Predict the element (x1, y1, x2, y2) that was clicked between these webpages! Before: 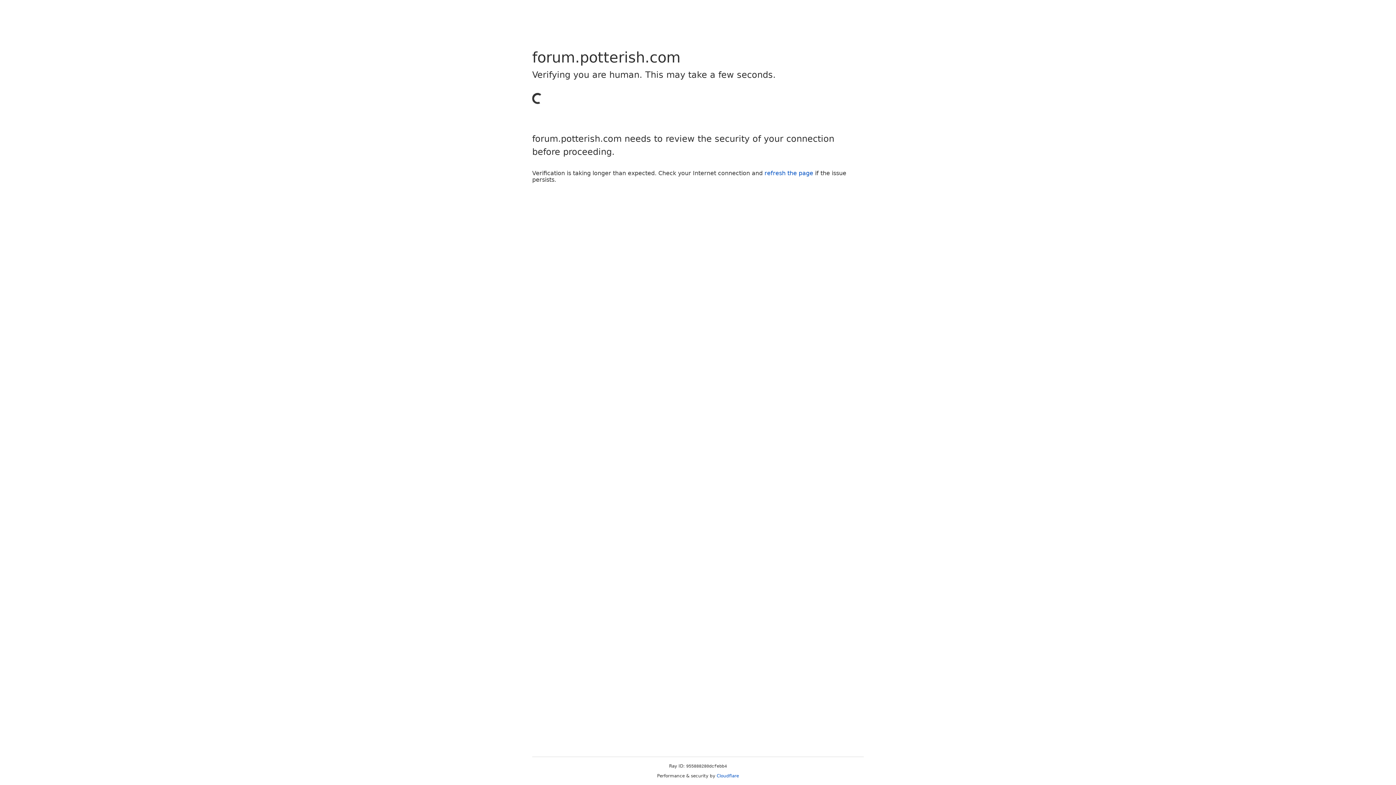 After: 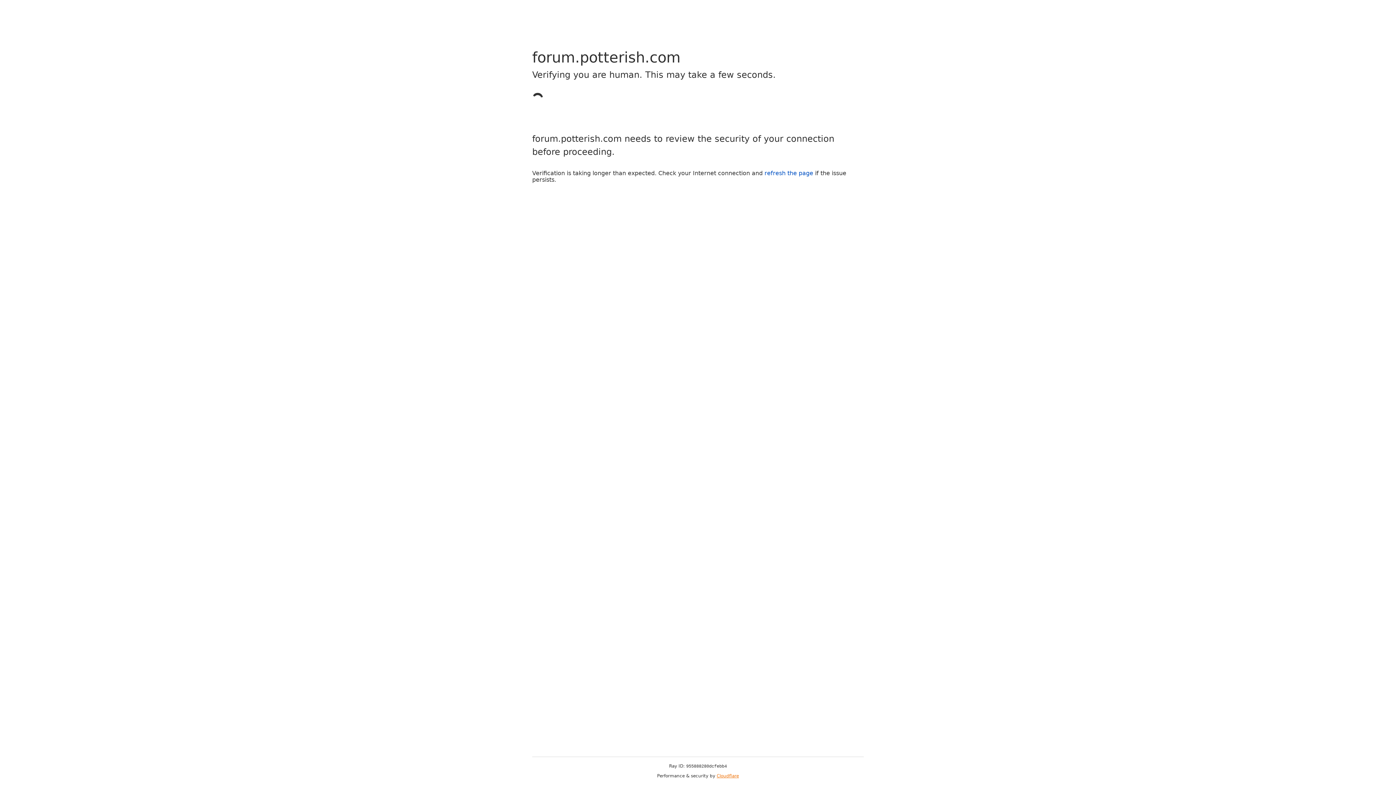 Action: bbox: (716, 773, 739, 778) label: Cloudflare